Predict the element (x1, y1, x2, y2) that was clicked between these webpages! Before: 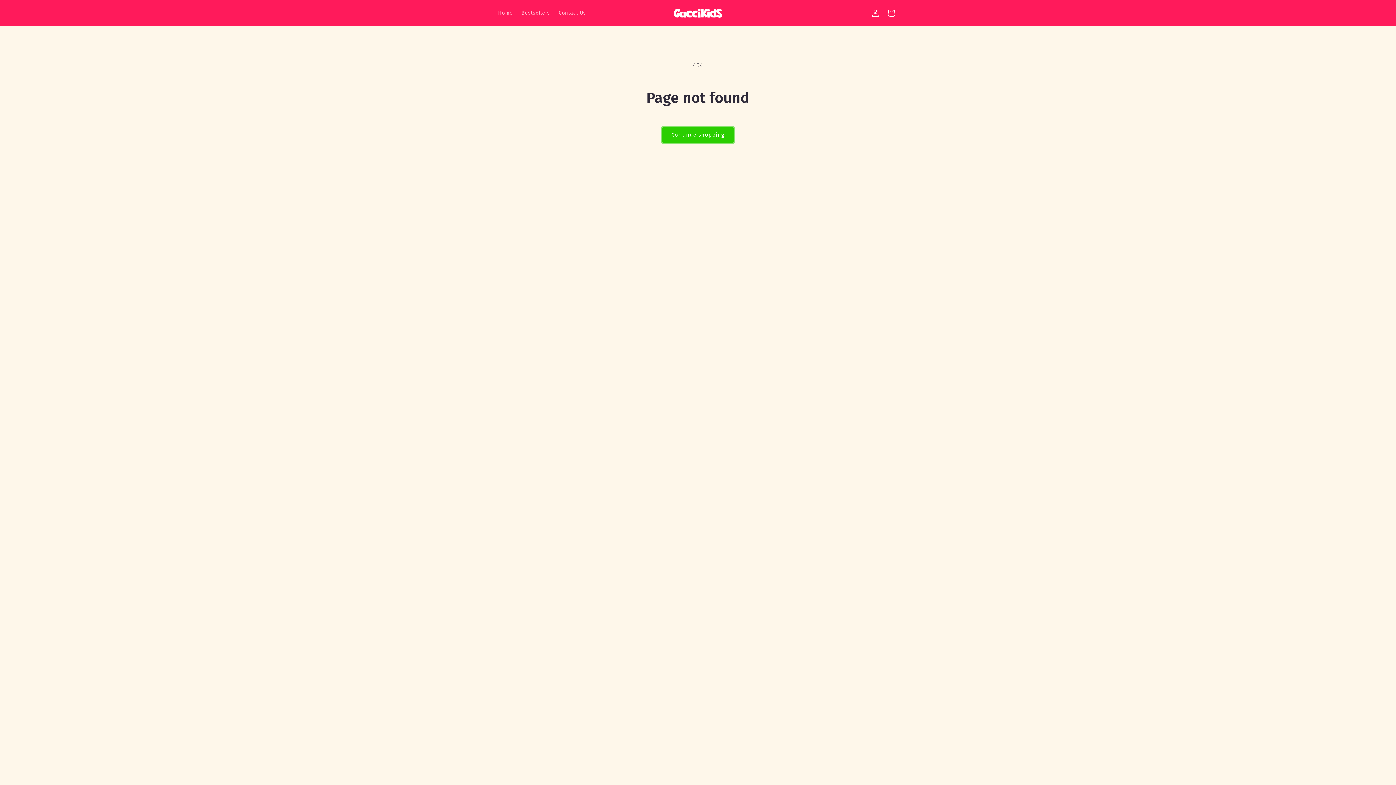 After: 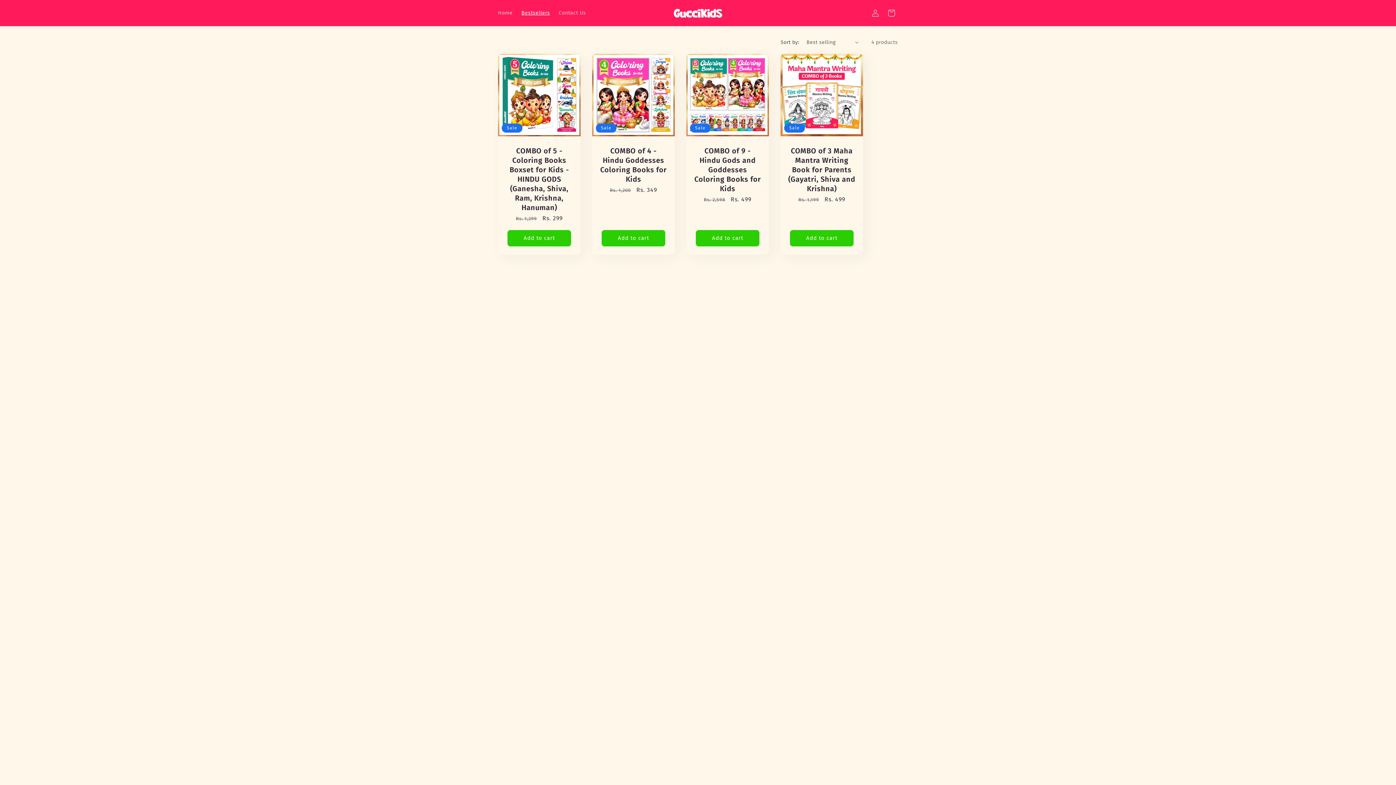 Action: label: Bestsellers bbox: (517, 5, 554, 20)